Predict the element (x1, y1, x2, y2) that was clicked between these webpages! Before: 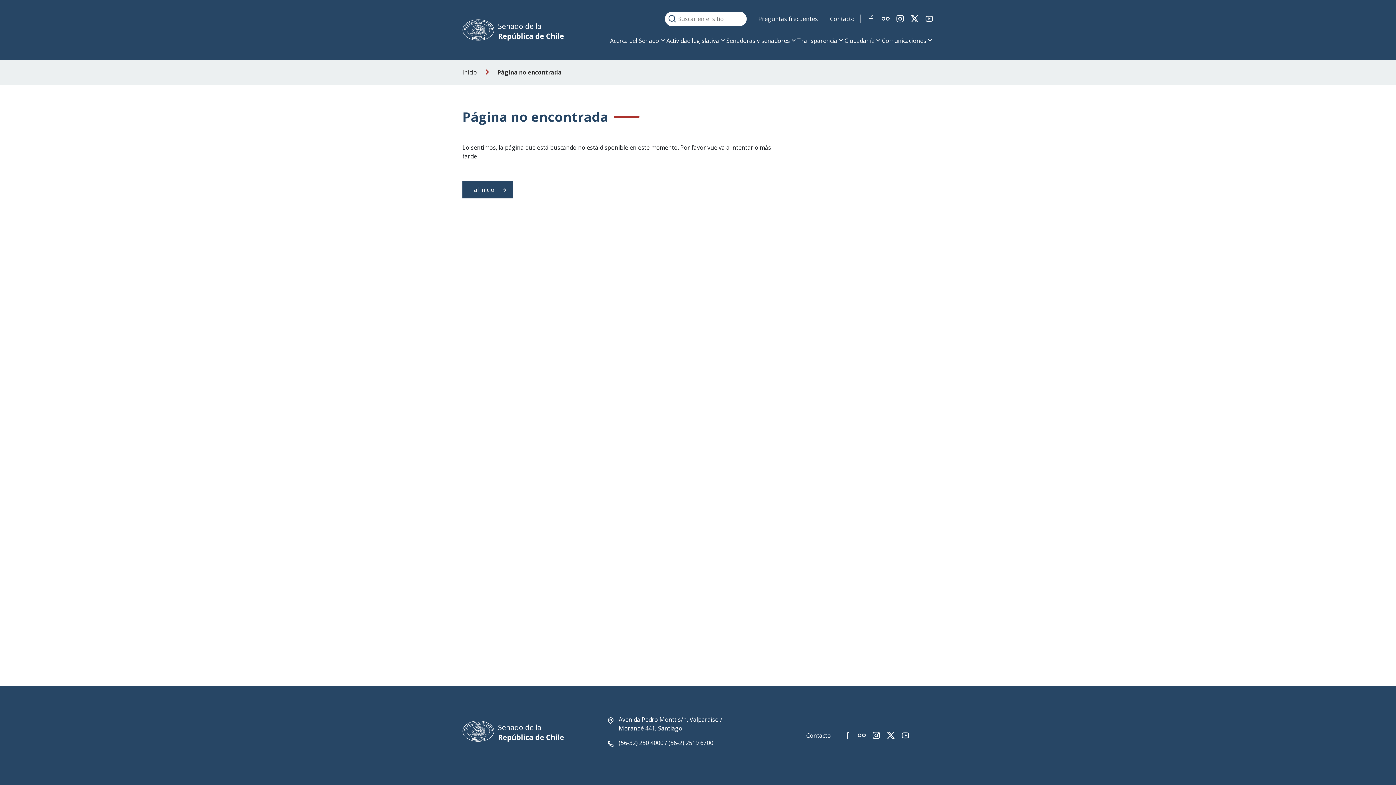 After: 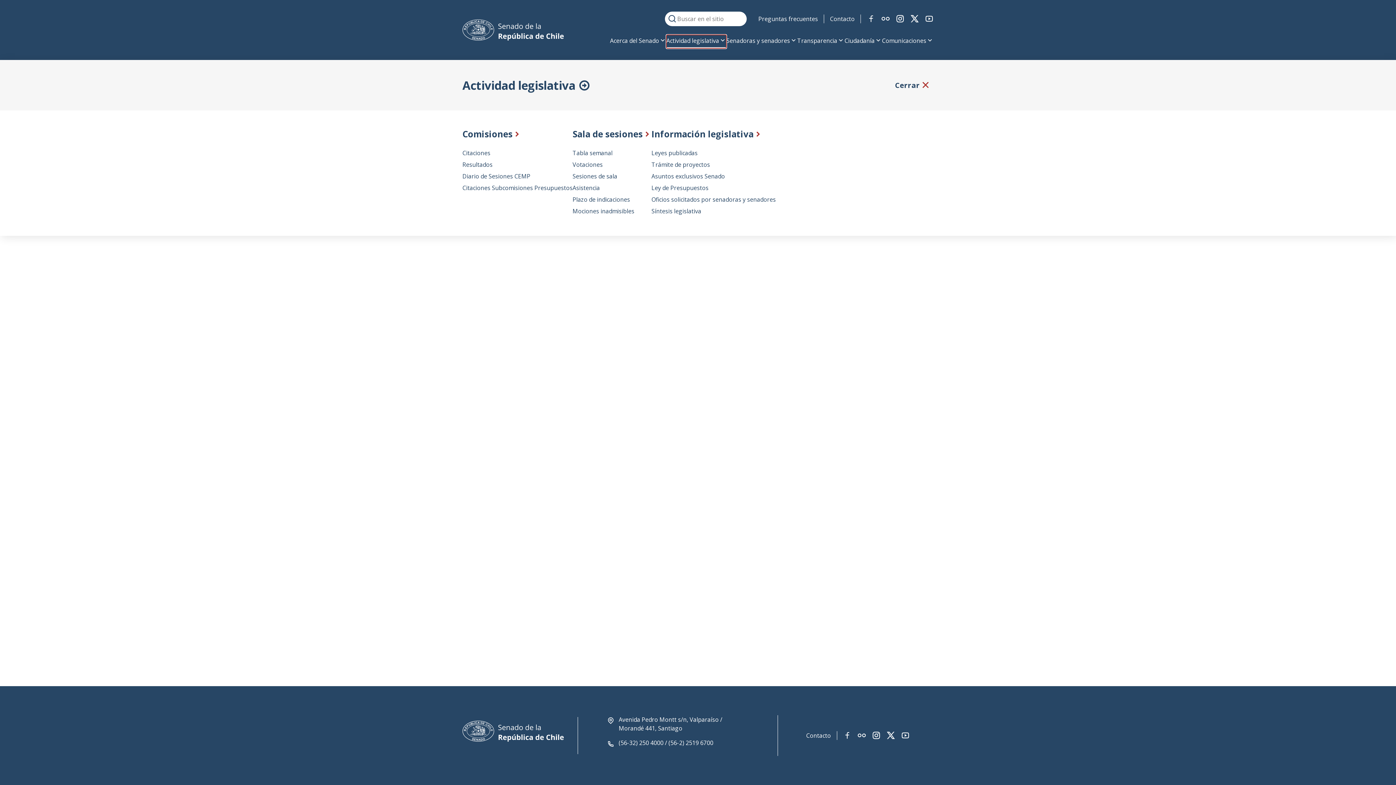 Action: label: Actividad legislativa bbox: (666, 34, 726, 48)